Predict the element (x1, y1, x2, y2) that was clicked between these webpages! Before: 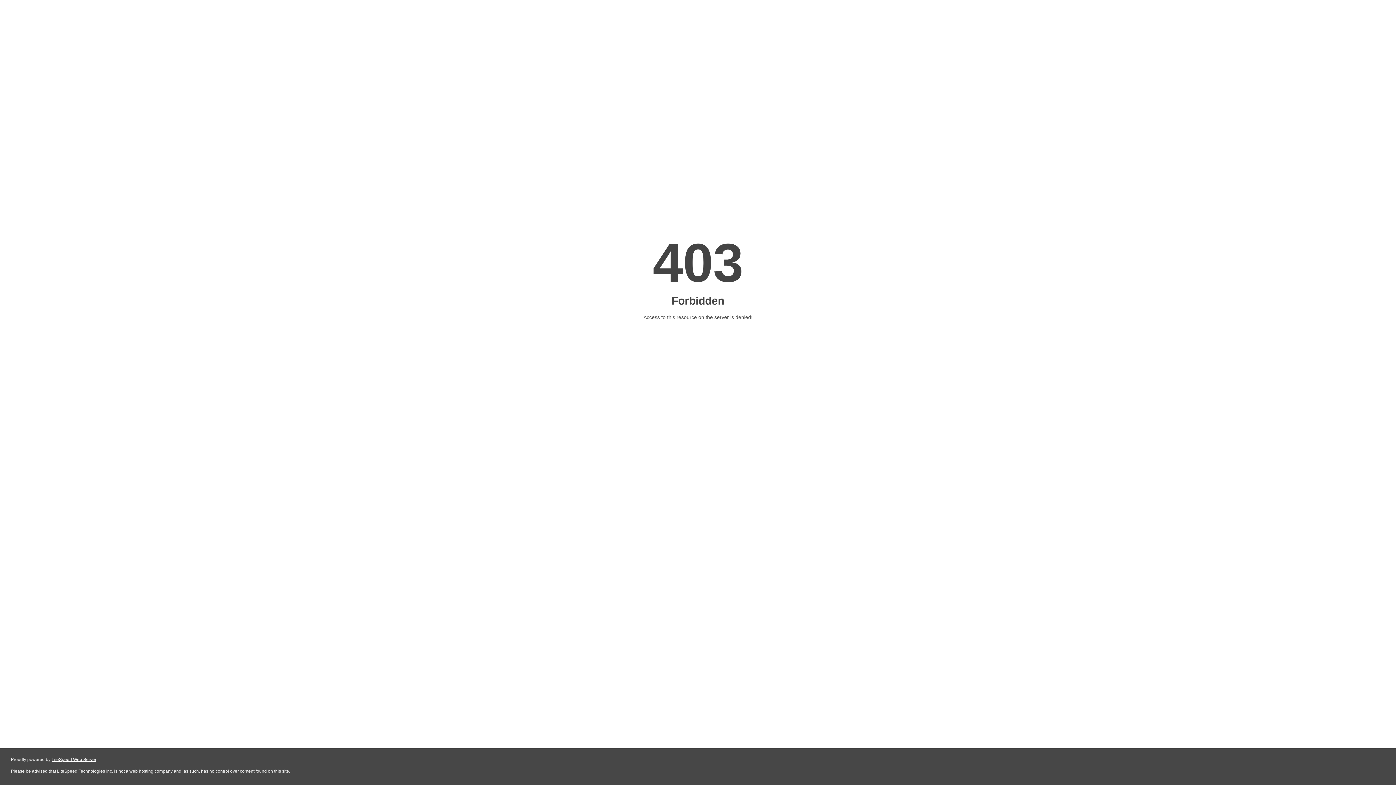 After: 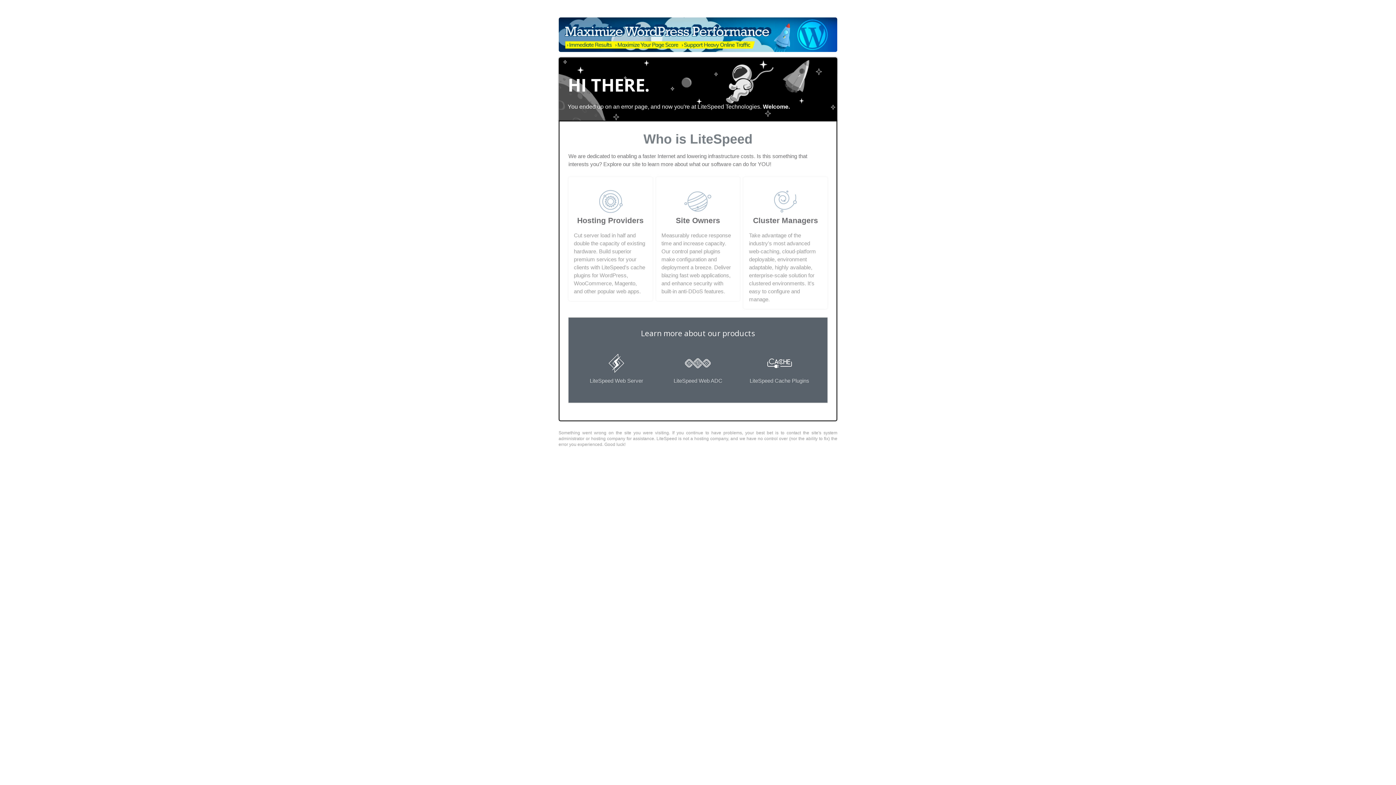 Action: bbox: (51, 757, 96, 762) label: LiteSpeed Web Server